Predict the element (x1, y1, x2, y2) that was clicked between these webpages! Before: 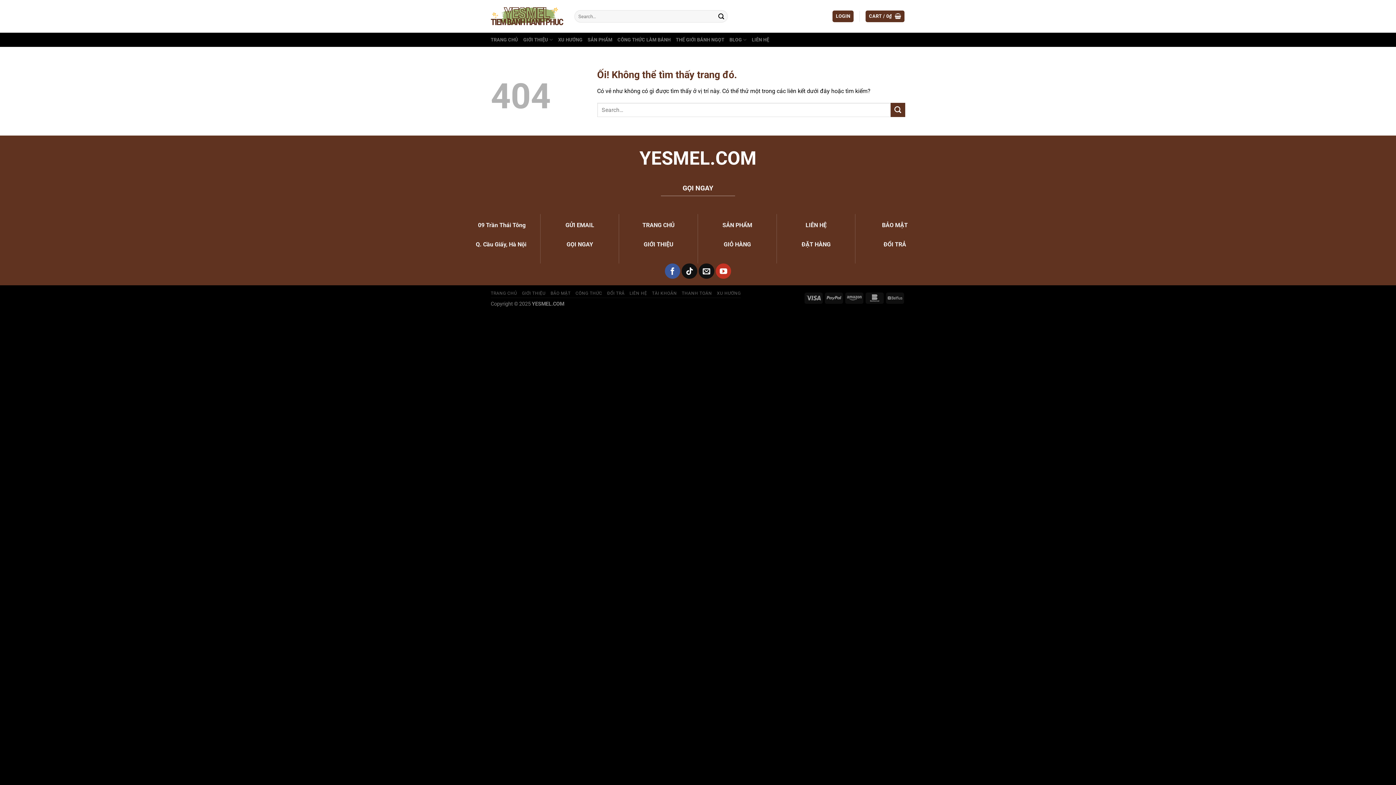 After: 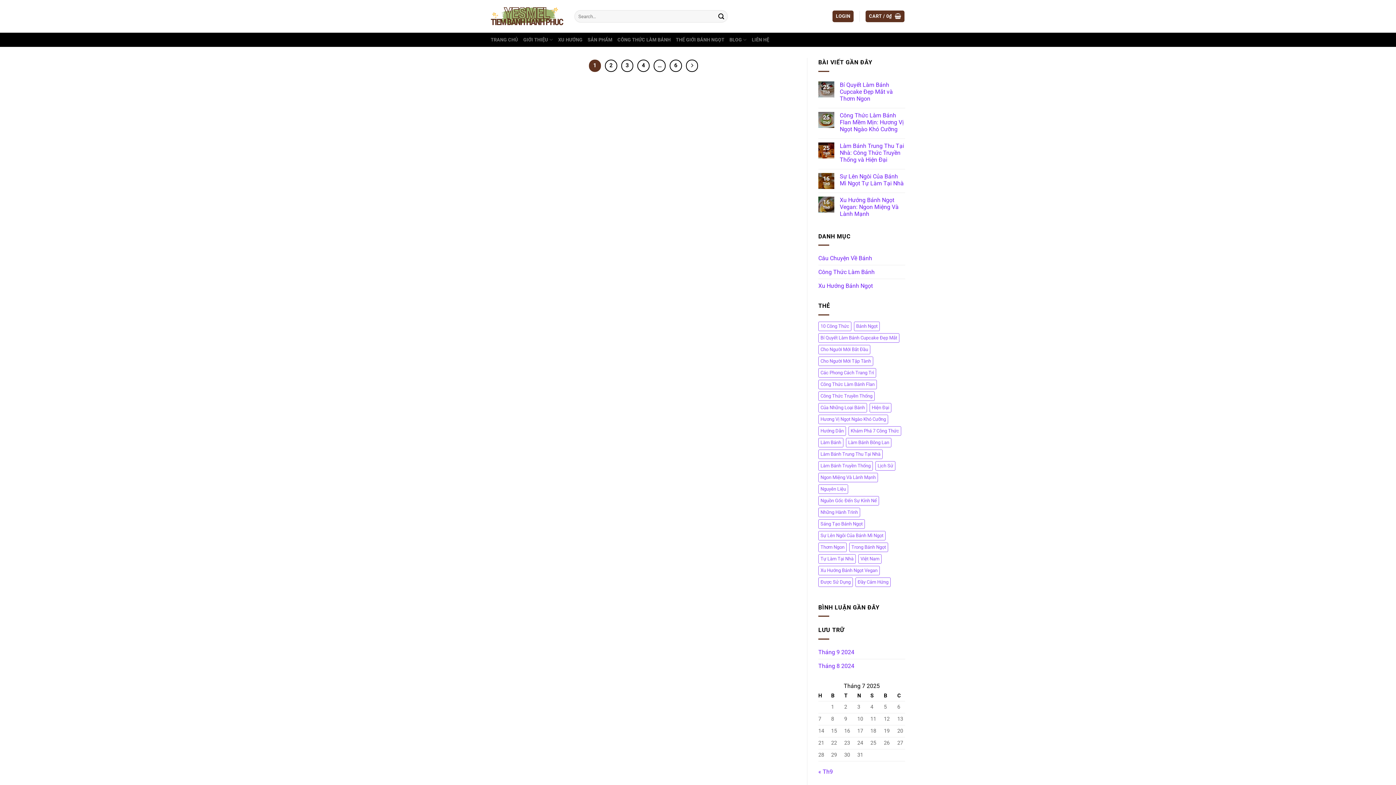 Action: label: Nộp bbox: (890, 103, 905, 117)